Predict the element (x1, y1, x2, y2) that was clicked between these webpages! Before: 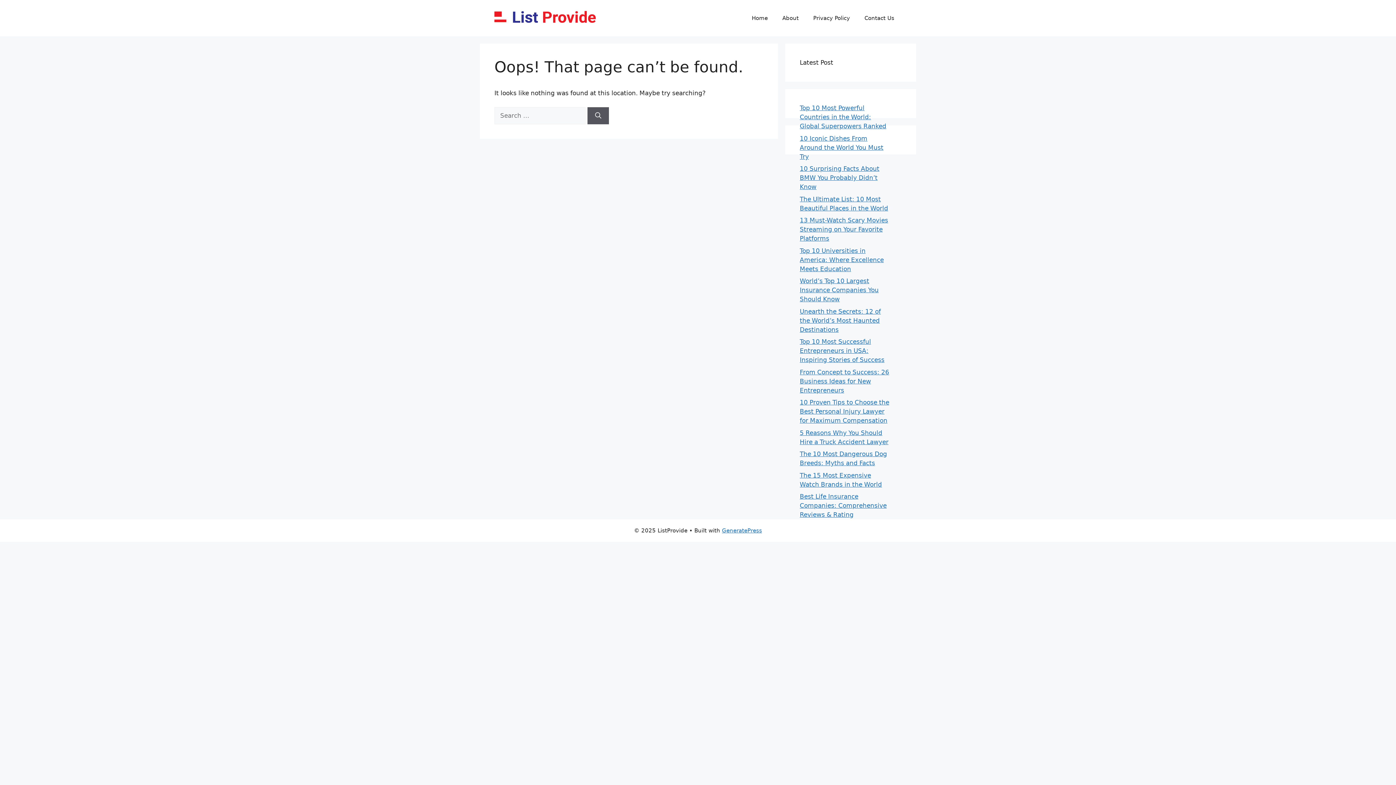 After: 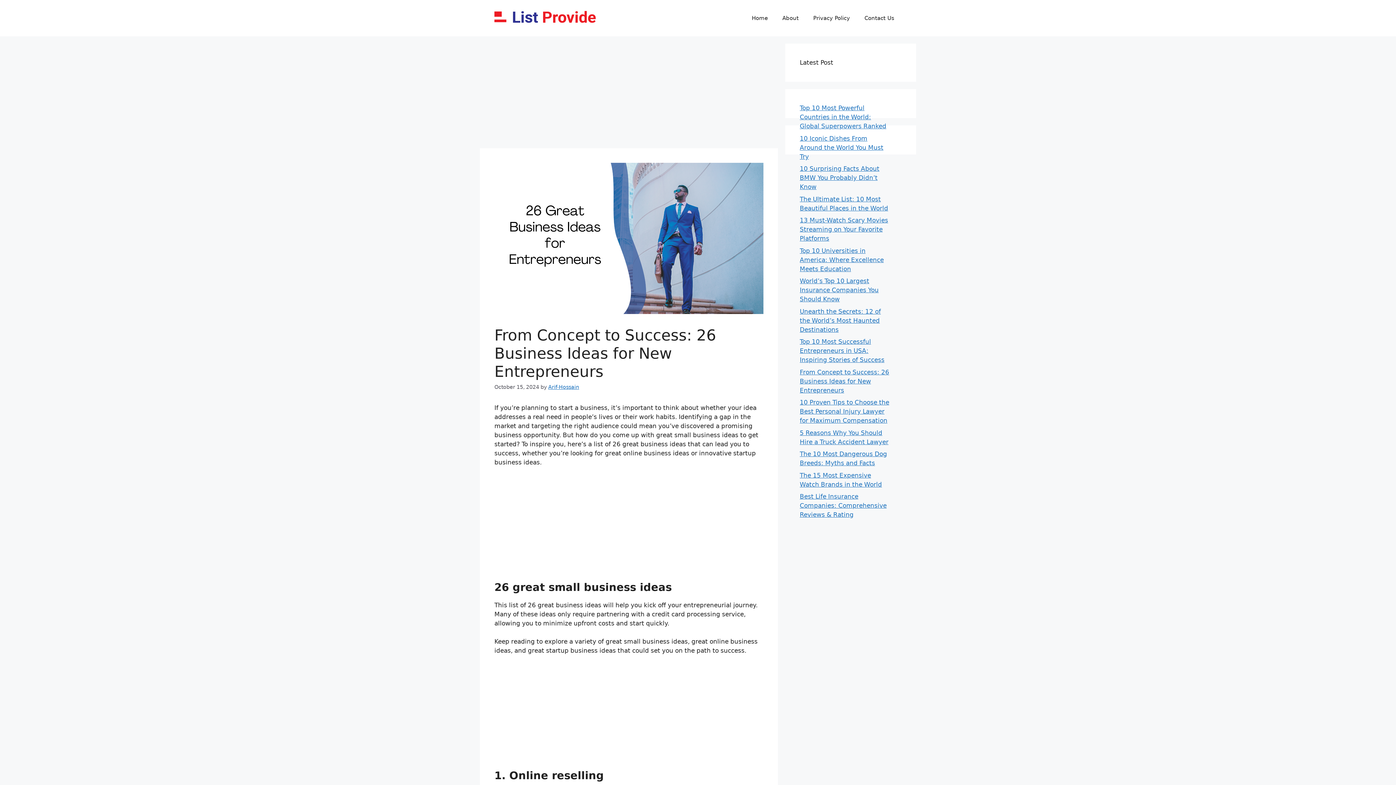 Action: bbox: (800, 368, 889, 394) label: From Concept to Success: 26 Business Ideas for New Entrepreneurs